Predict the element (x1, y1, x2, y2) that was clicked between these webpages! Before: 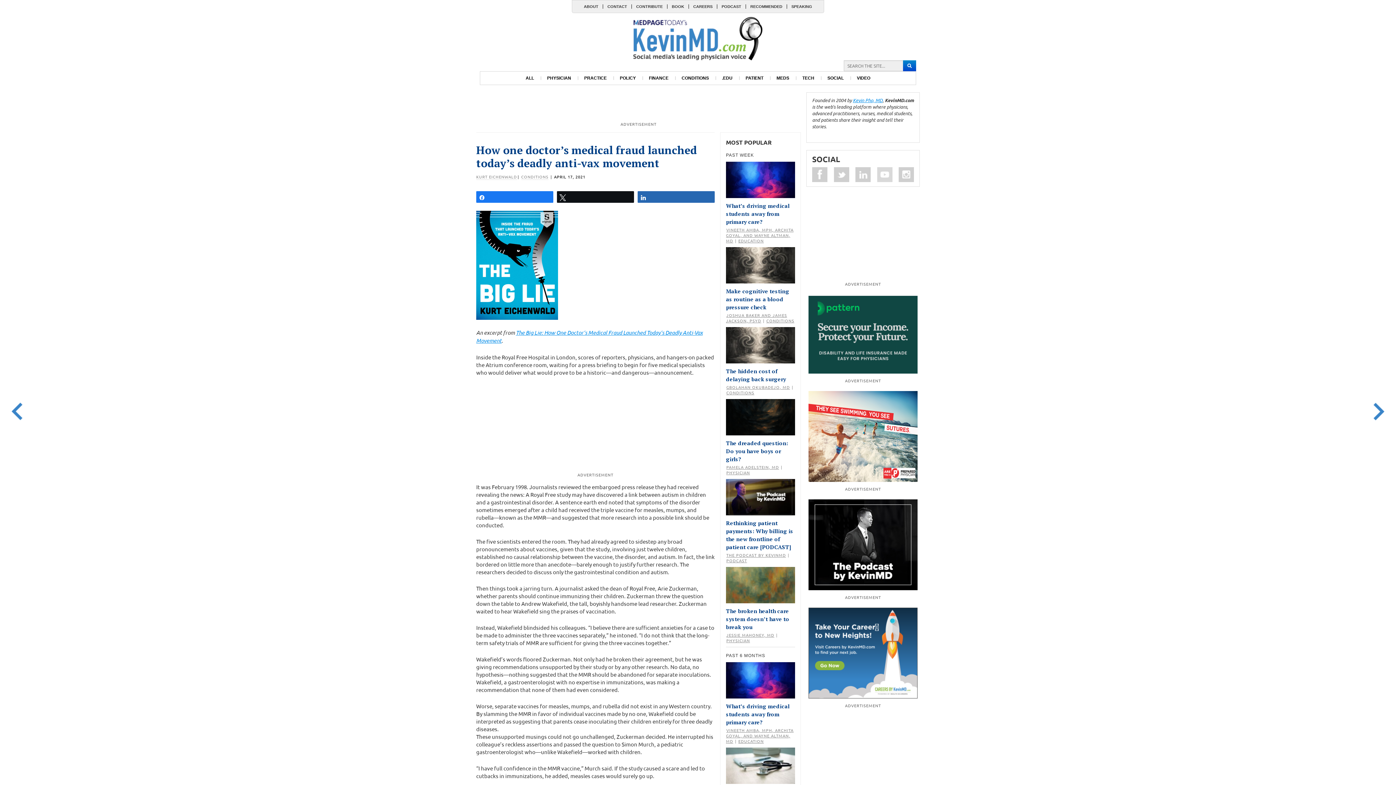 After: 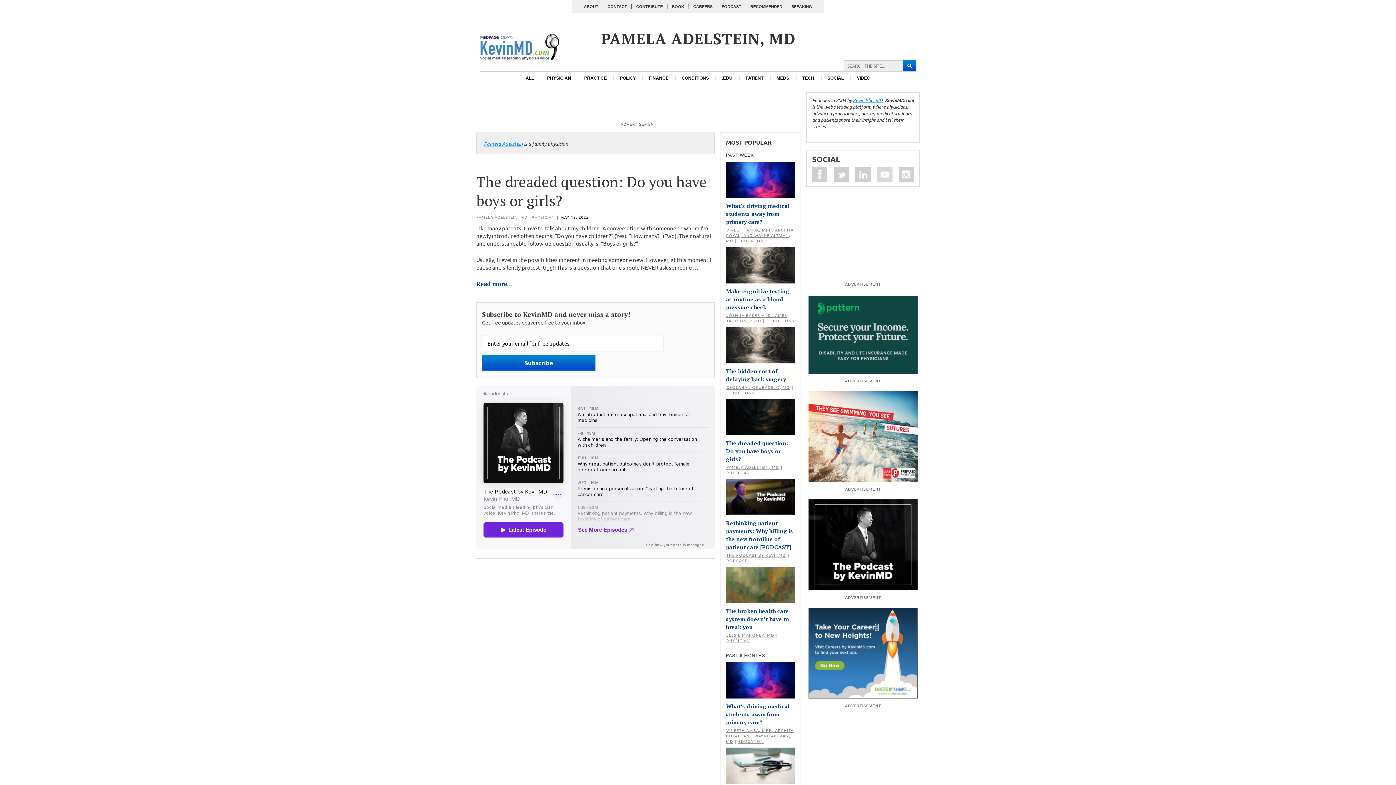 Action: bbox: (726, 464, 779, 470) label: PAMELA ADELSTEIN, MD